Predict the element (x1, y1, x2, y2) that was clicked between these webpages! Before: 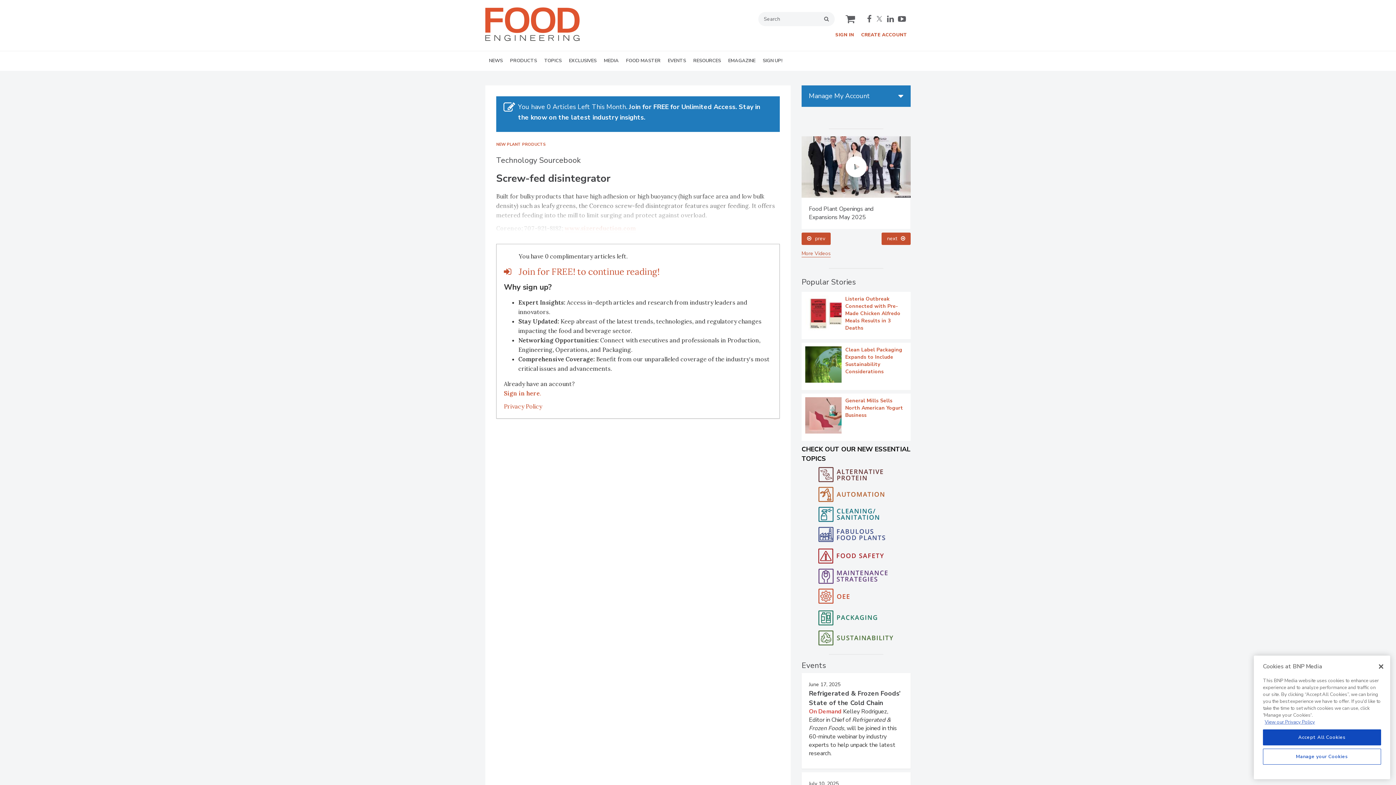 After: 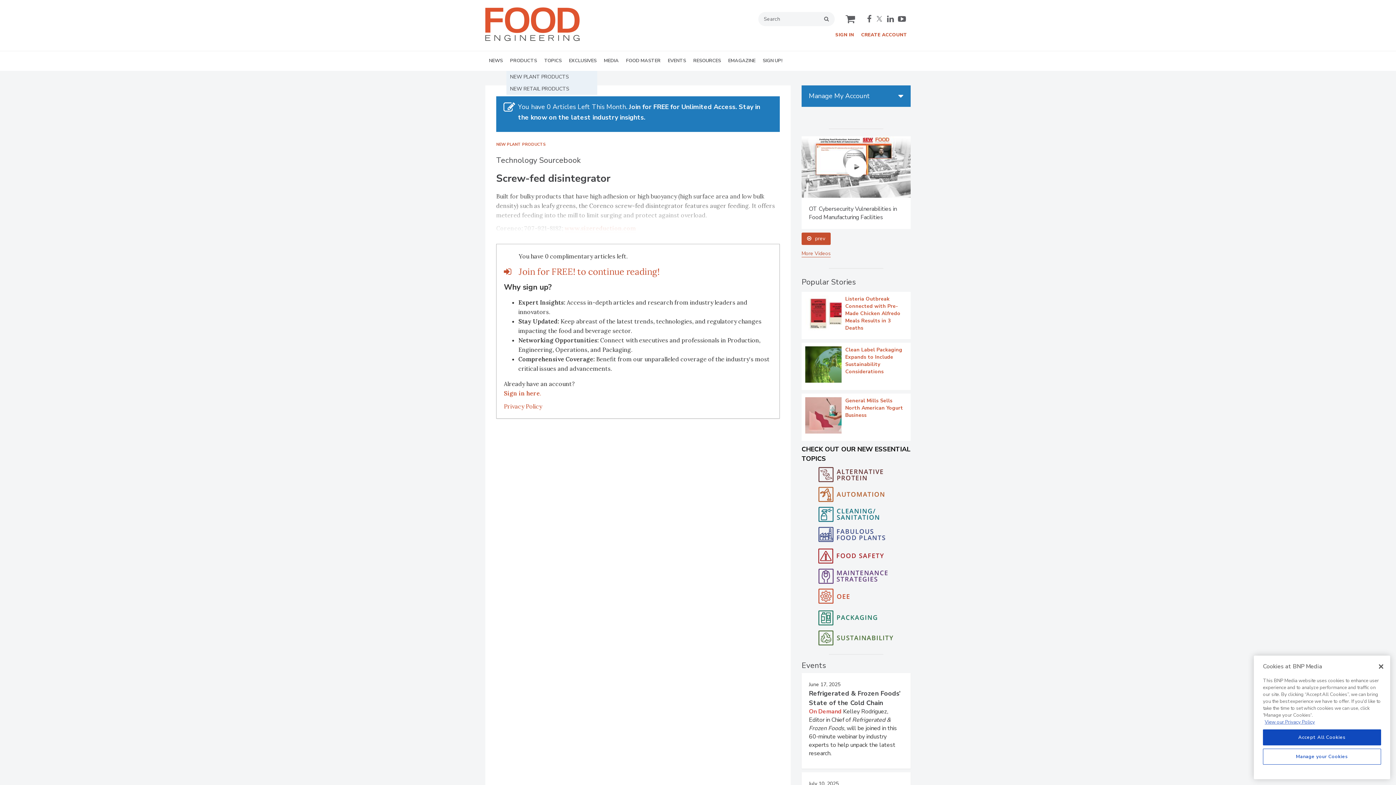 Action: label: PRODUCTS bbox: (506, 51, 540, 70)